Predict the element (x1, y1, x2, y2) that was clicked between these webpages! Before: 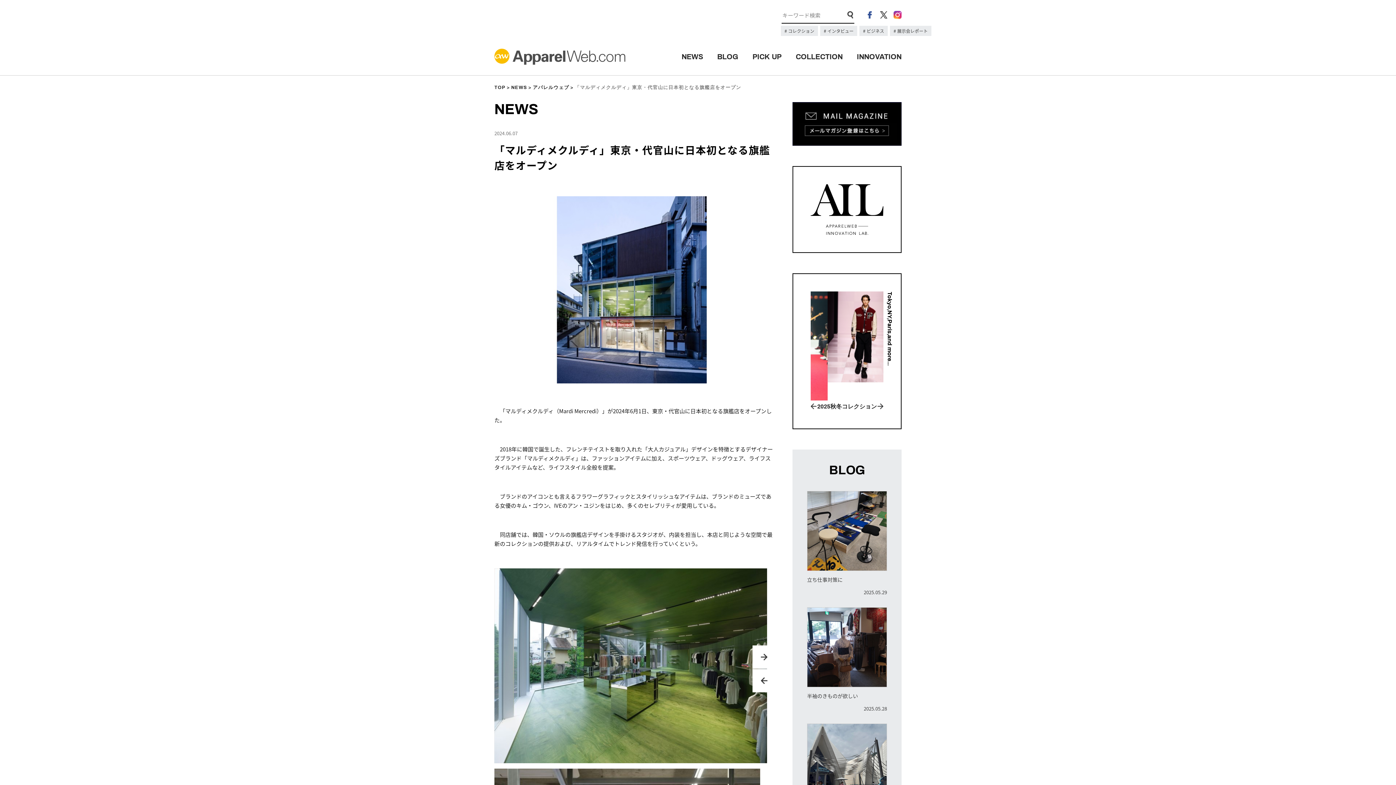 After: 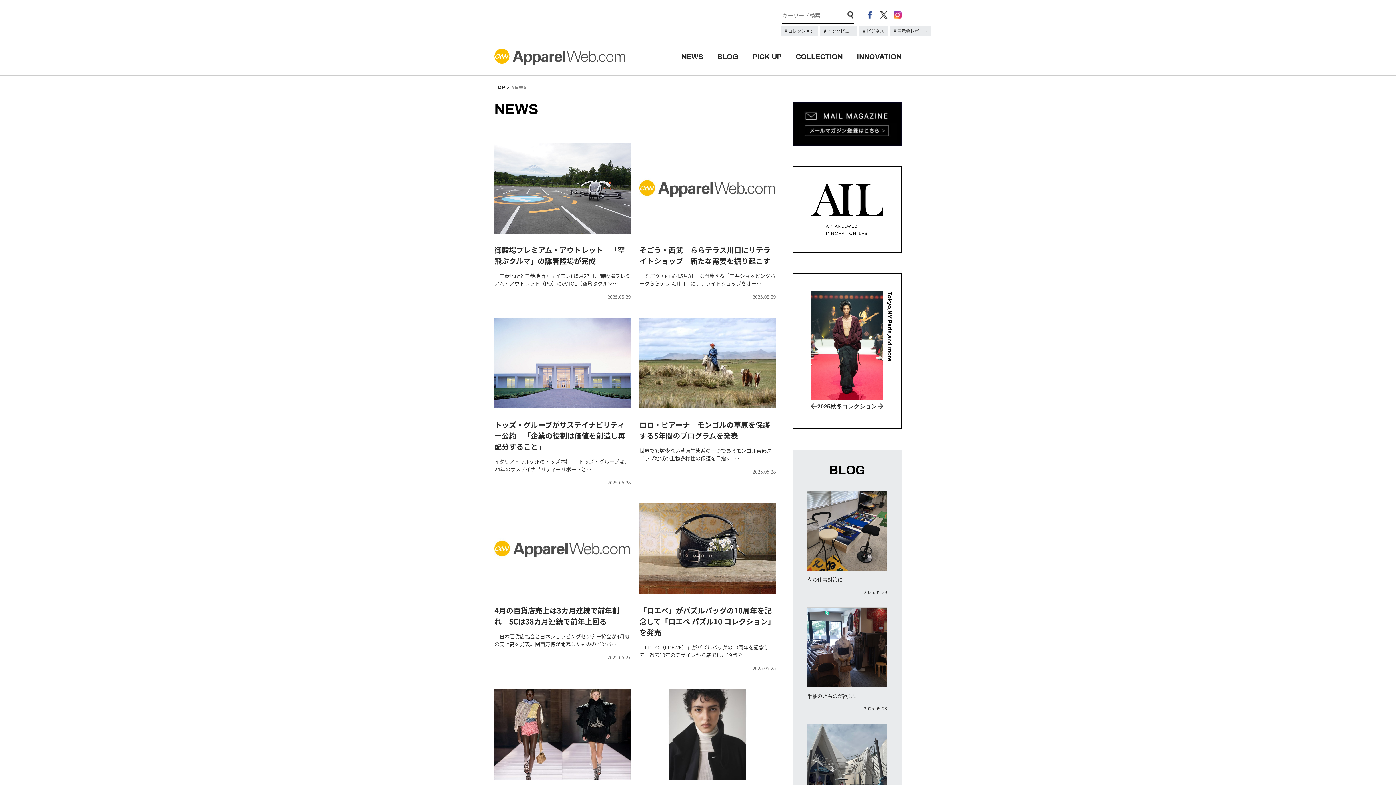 Action: label: NEWS bbox: (511, 84, 532, 91)